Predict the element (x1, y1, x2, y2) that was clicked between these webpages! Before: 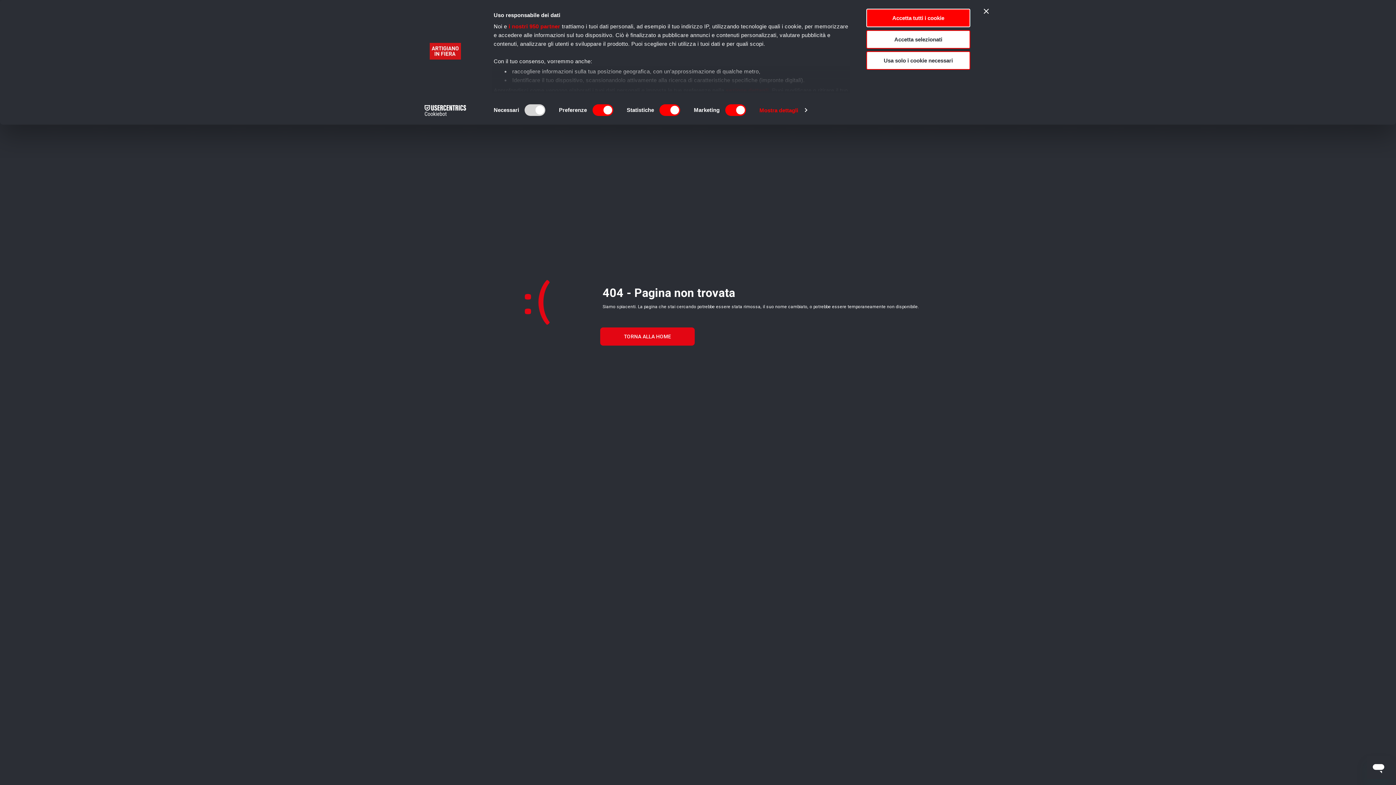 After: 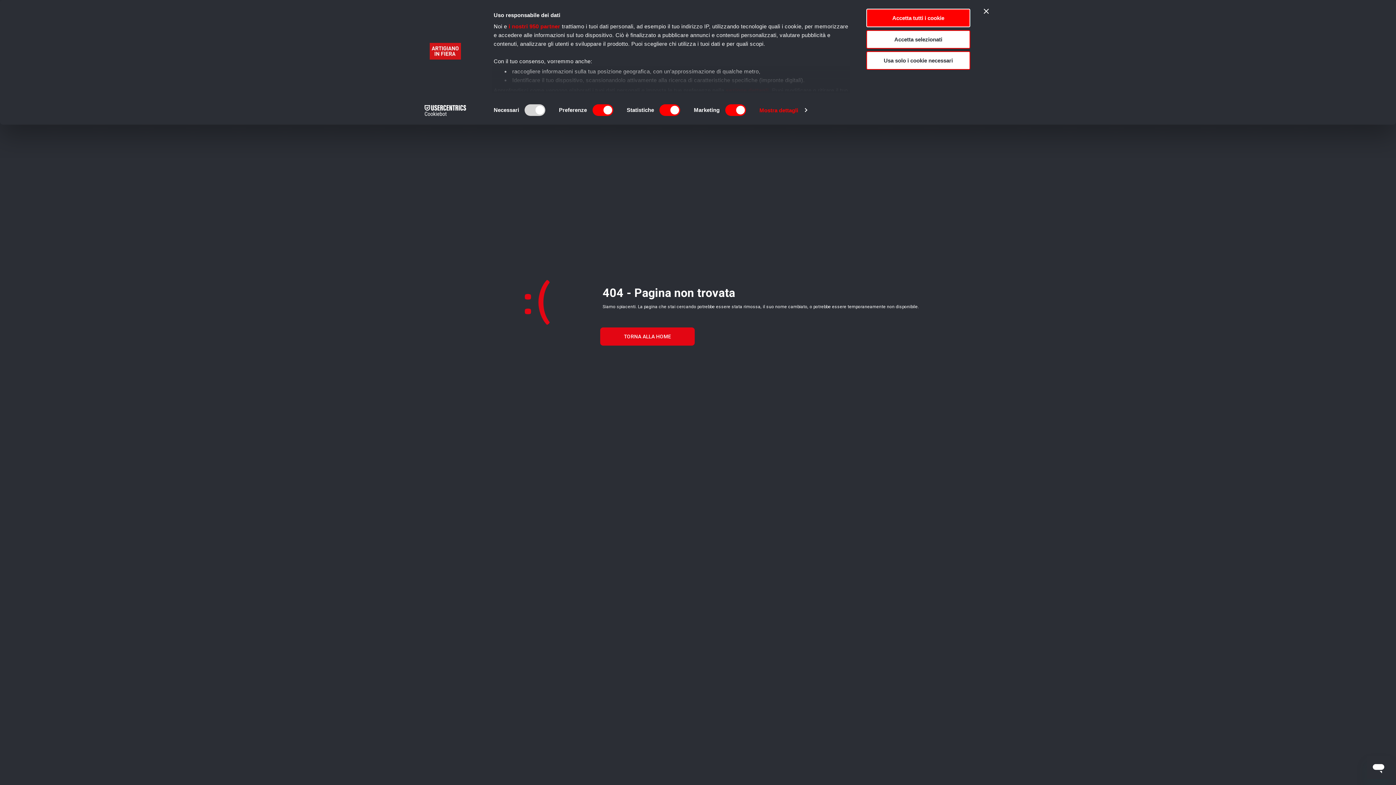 Action: bbox: (413, 104, 477, 115) label: Cookiebot - opens in a new window